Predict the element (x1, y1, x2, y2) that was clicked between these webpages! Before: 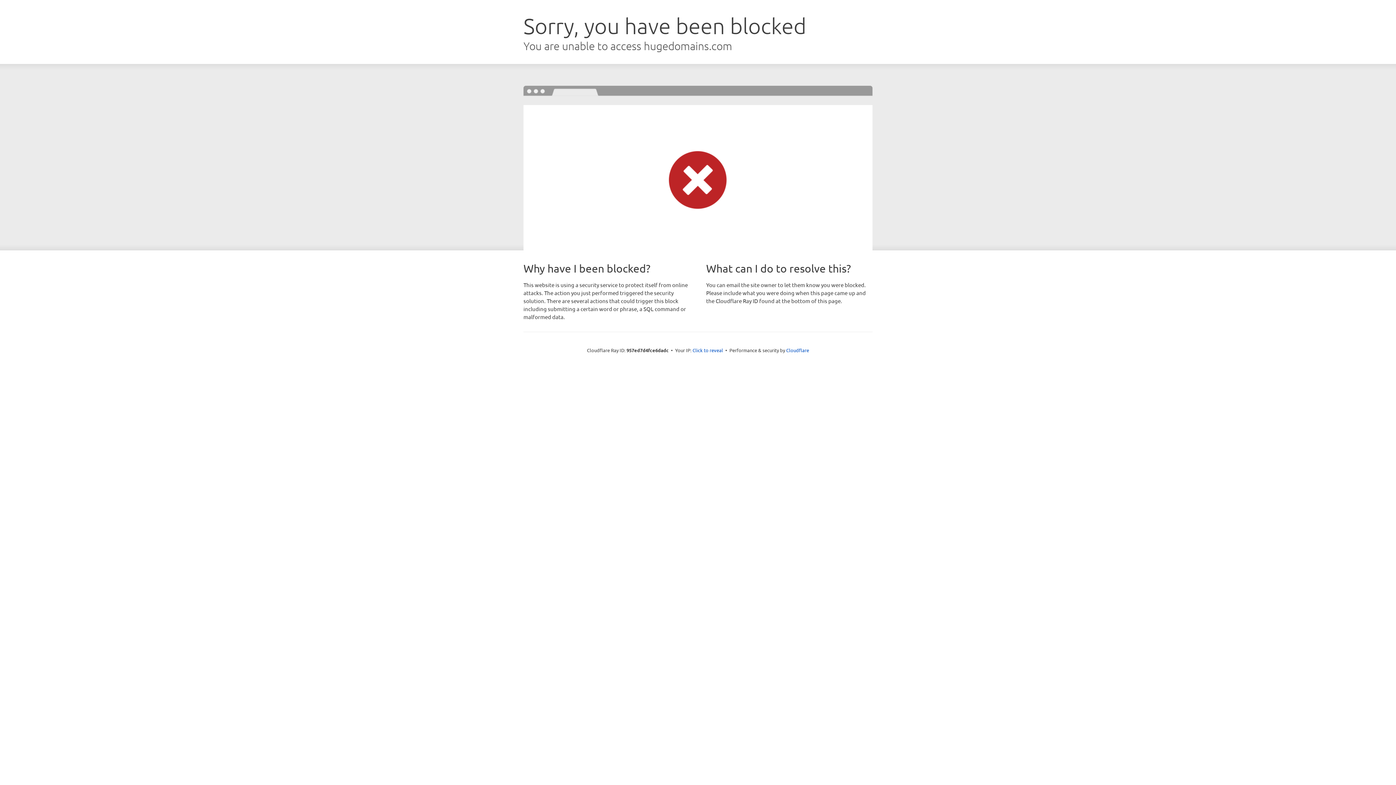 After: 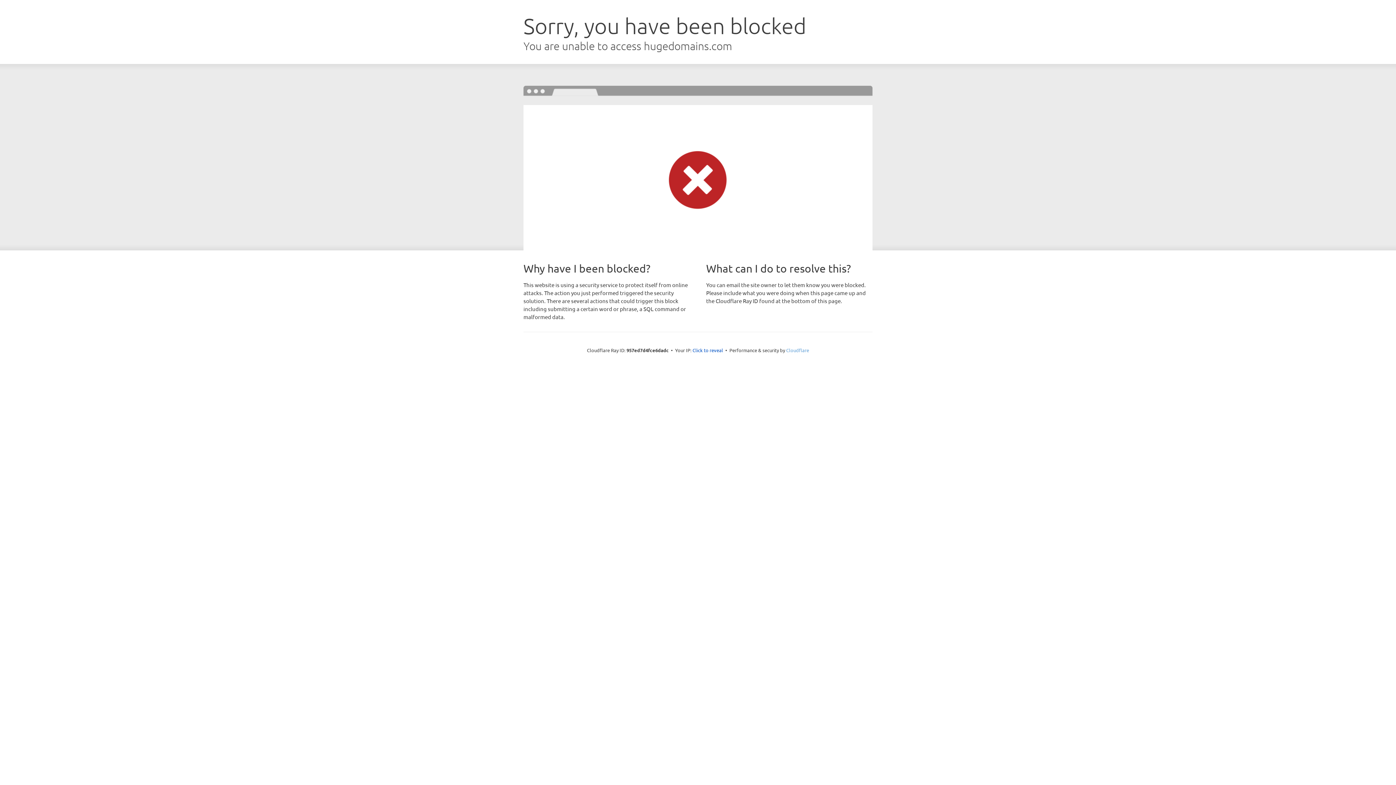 Action: label: Cloudflare bbox: (786, 347, 809, 353)